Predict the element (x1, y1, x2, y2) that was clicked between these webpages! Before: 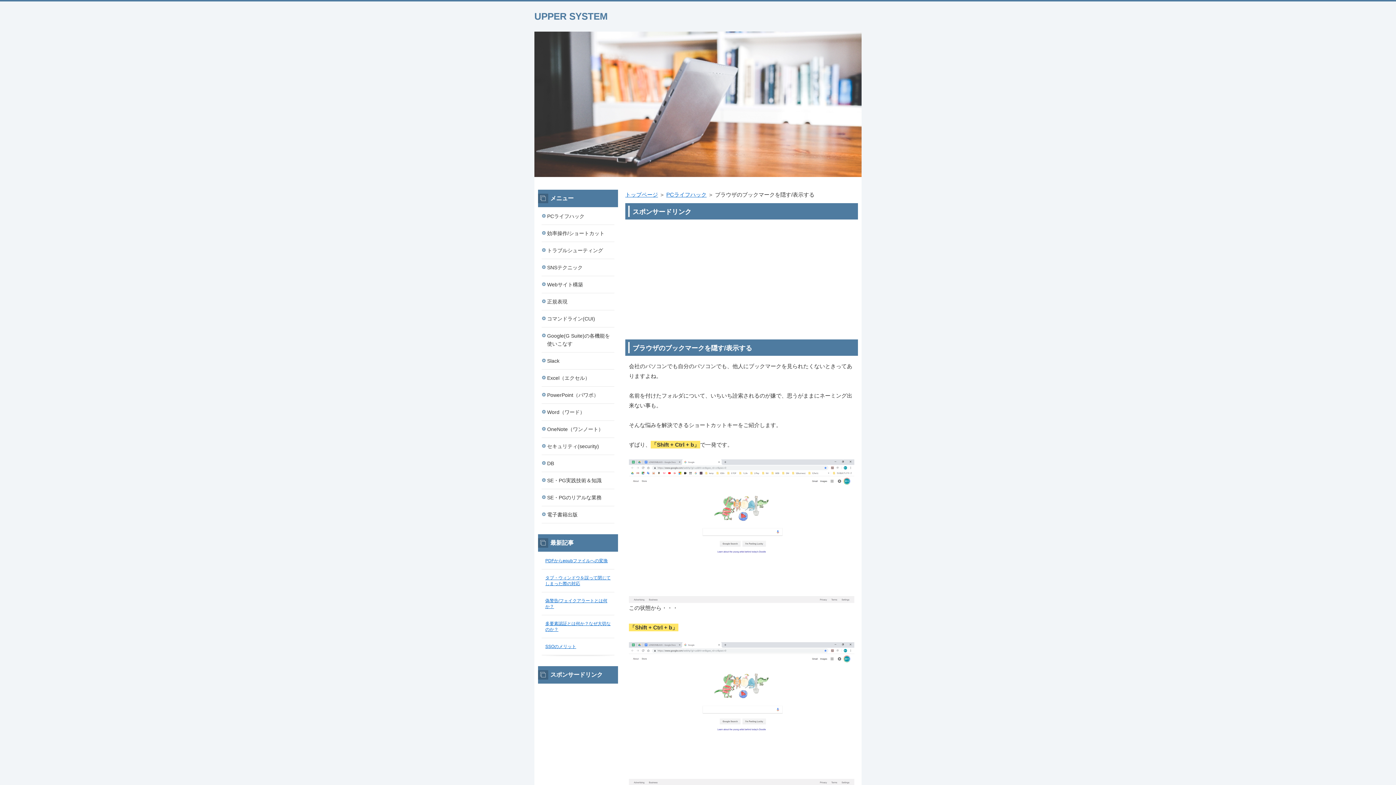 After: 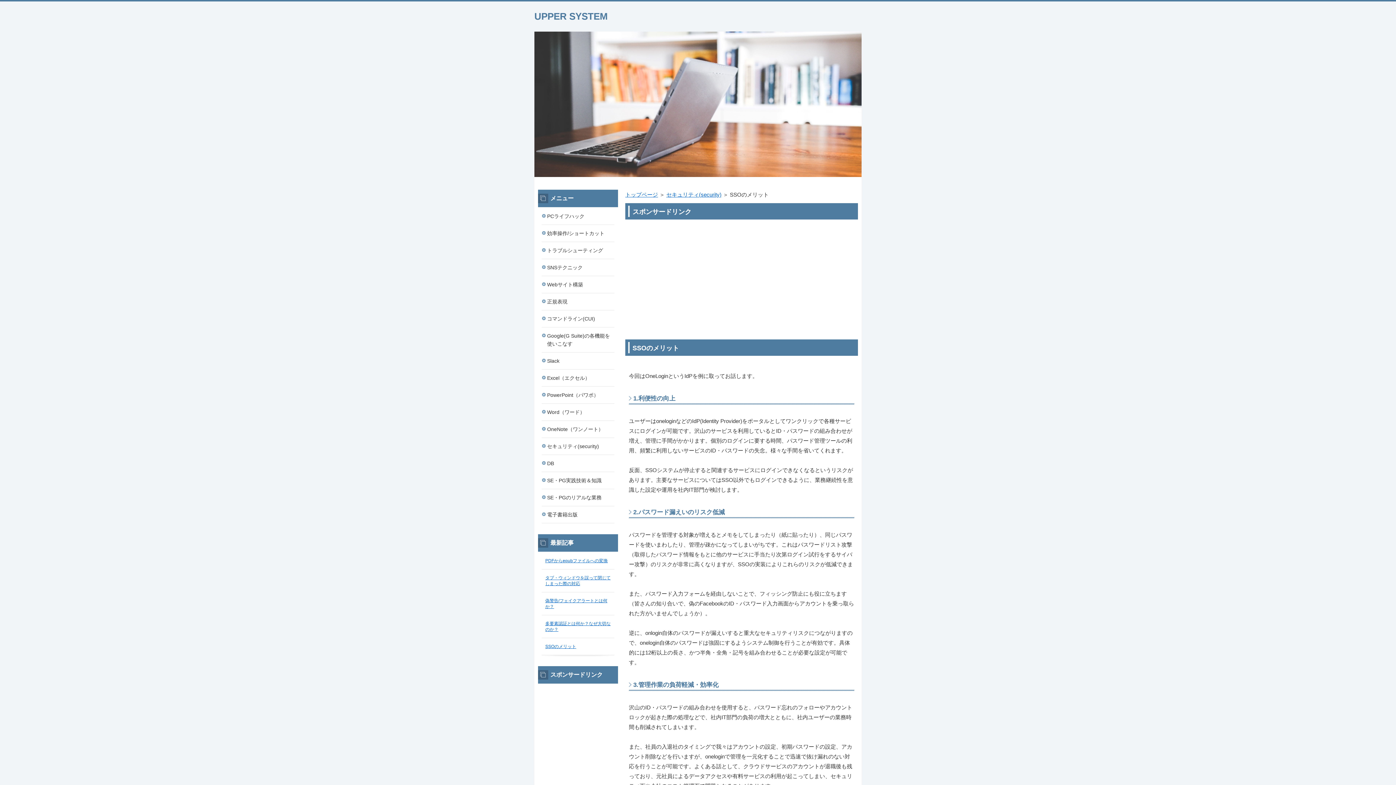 Action: label: SSOのメリット bbox: (545, 644, 576, 649)